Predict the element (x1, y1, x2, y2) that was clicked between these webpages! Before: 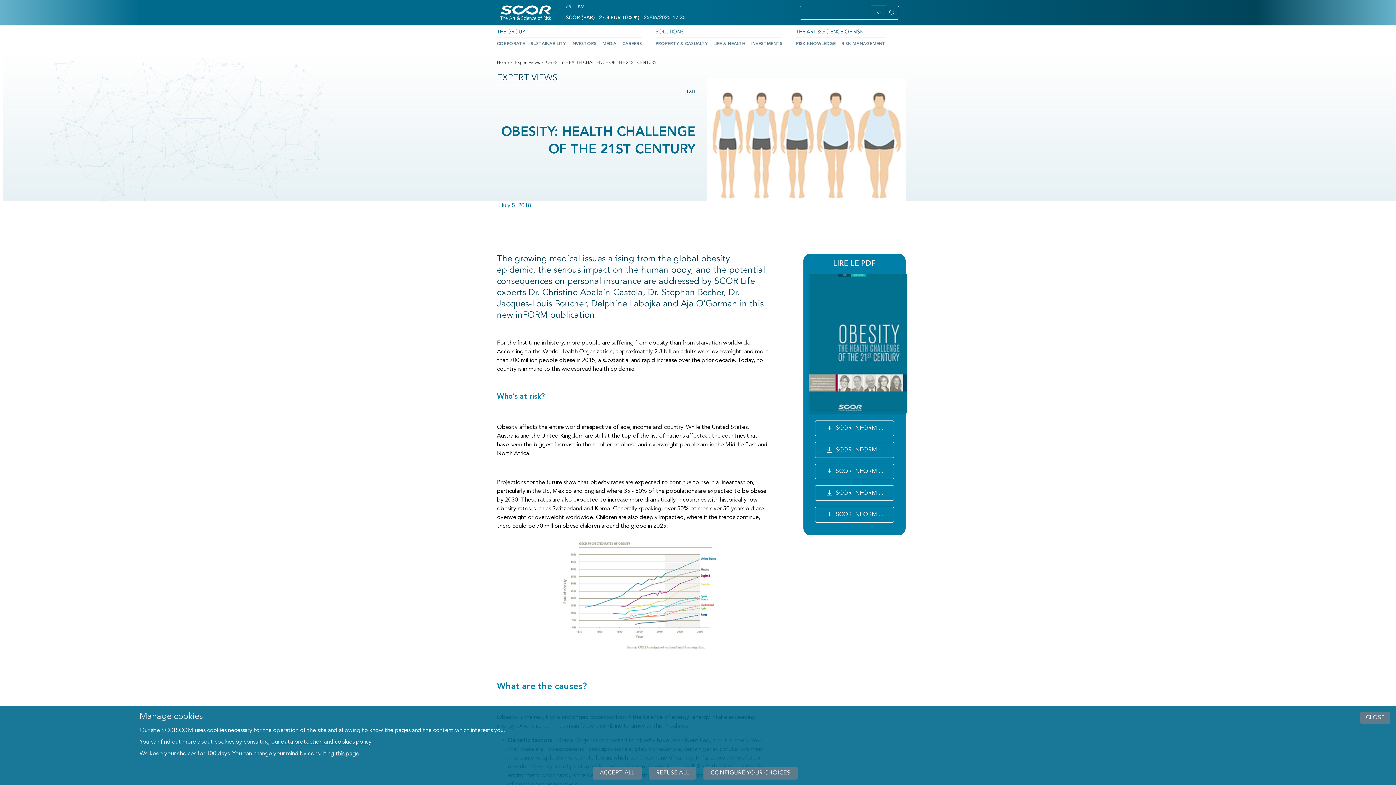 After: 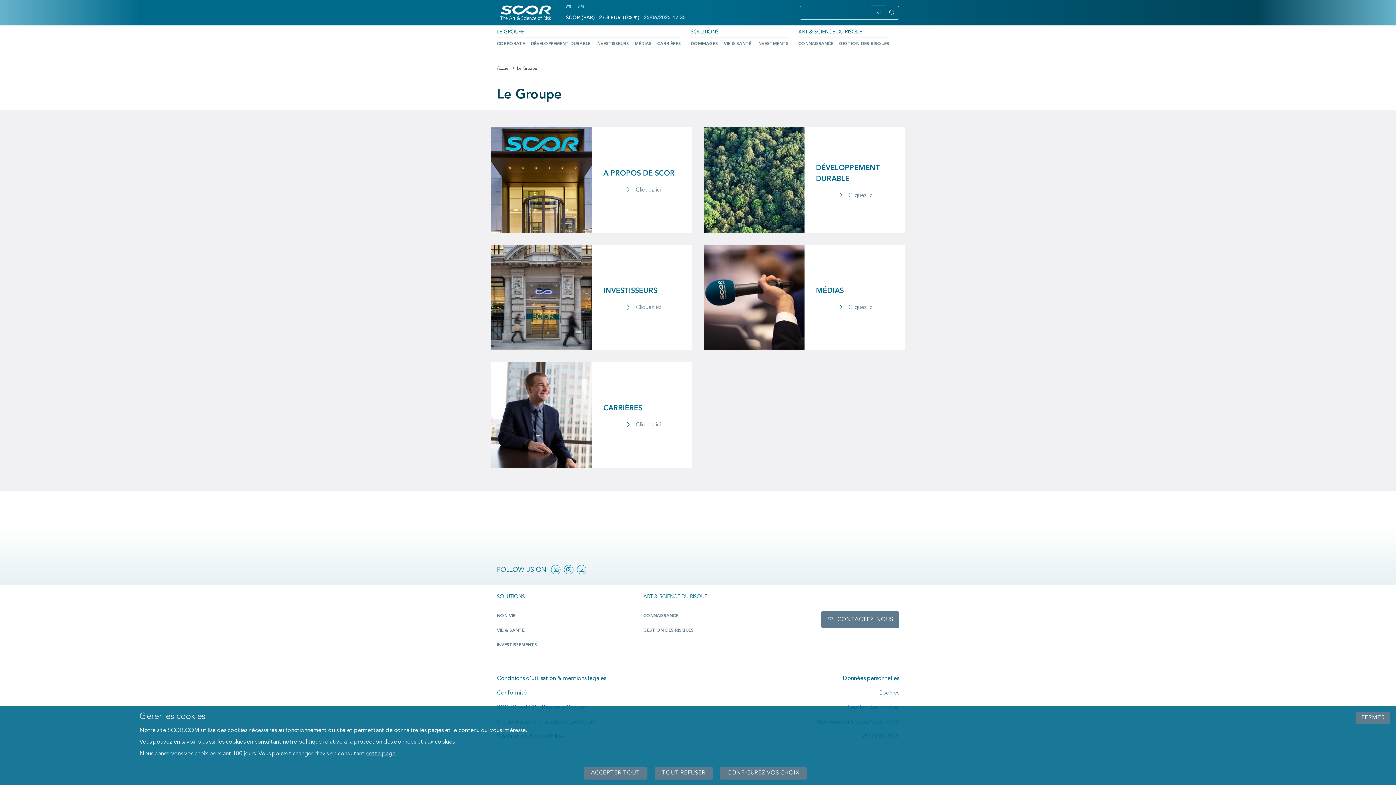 Action: label: THE GROUP bbox: (497, 26, 655, 37)